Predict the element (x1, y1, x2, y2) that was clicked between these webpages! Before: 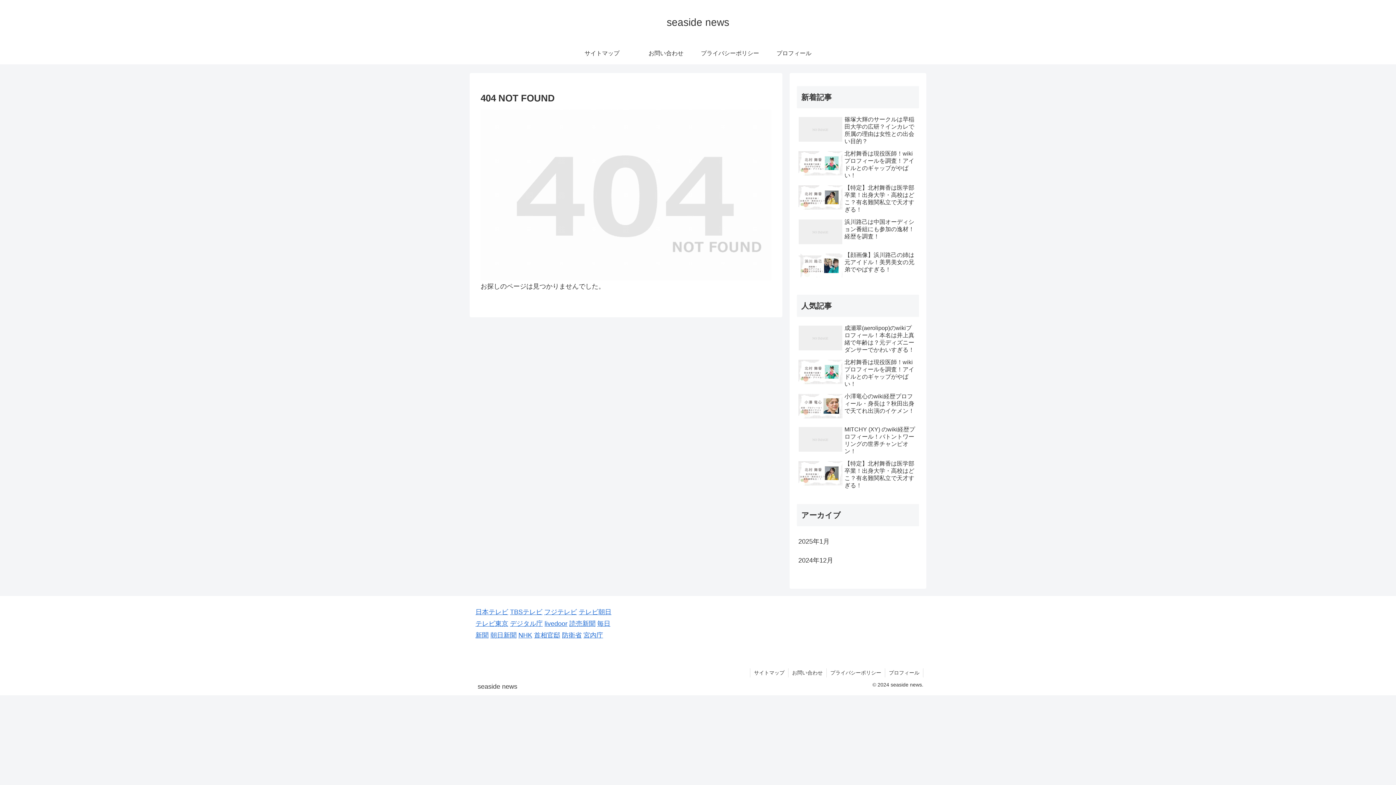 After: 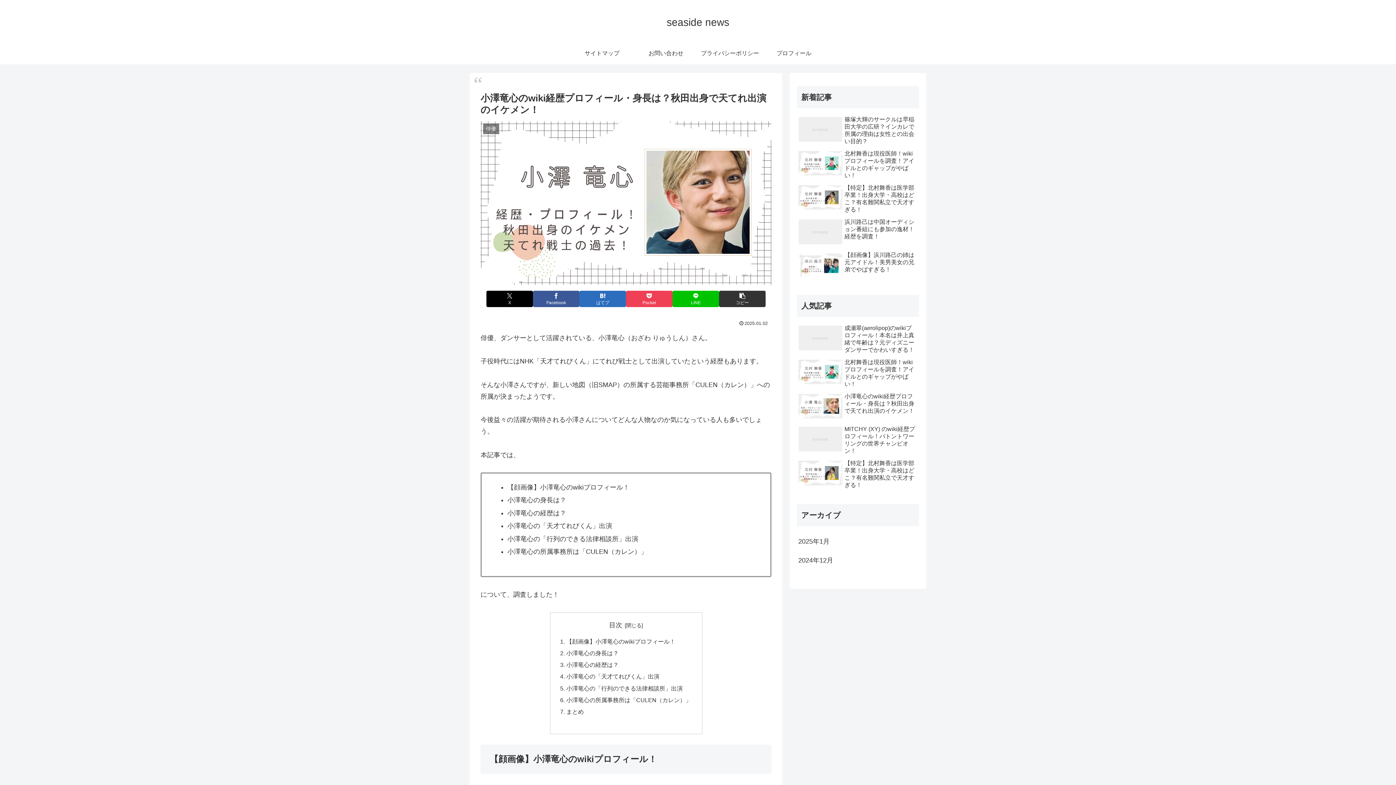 Action: bbox: (797, 391, 919, 422) label: 小澤竜心のwiki経歴プロフィール・身長は？秋田出身で天てれ出演のイケメン！